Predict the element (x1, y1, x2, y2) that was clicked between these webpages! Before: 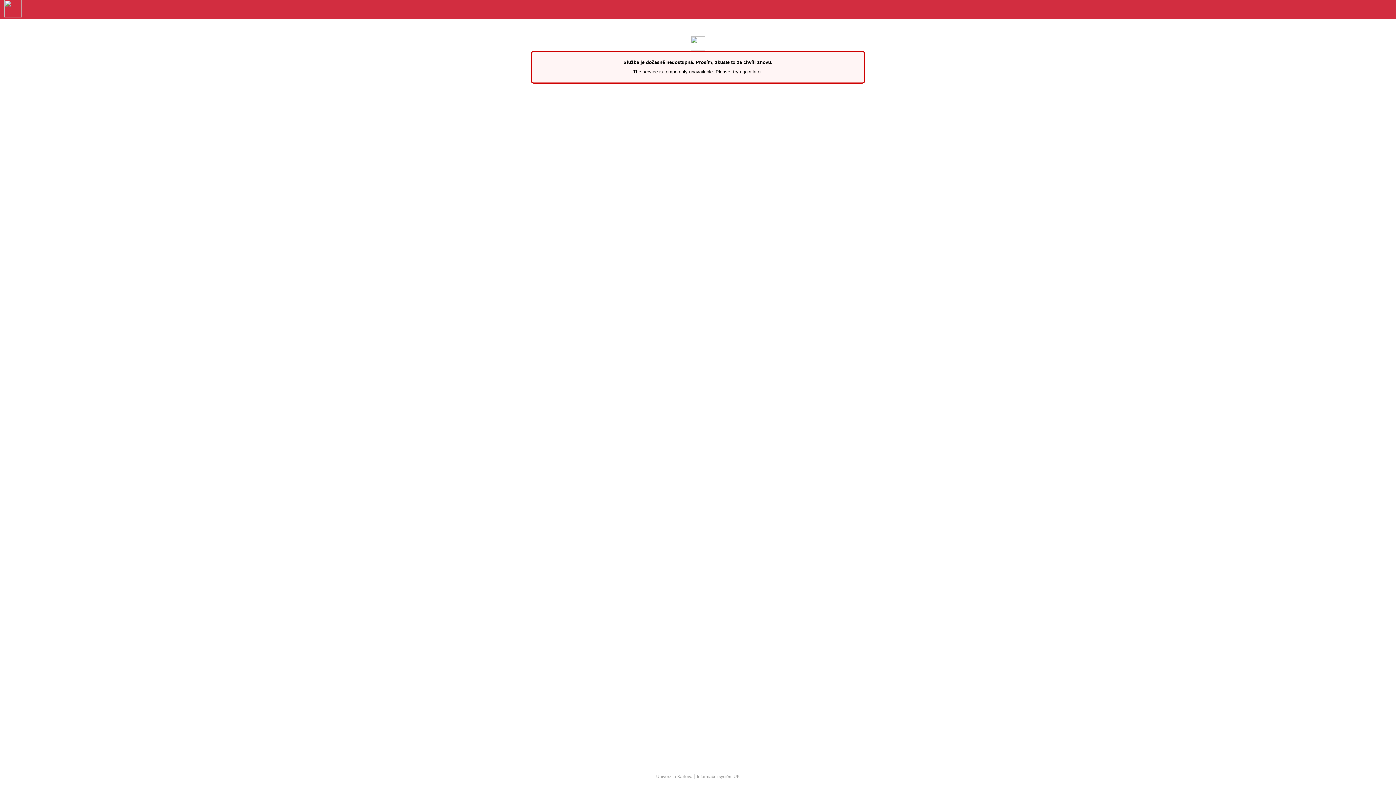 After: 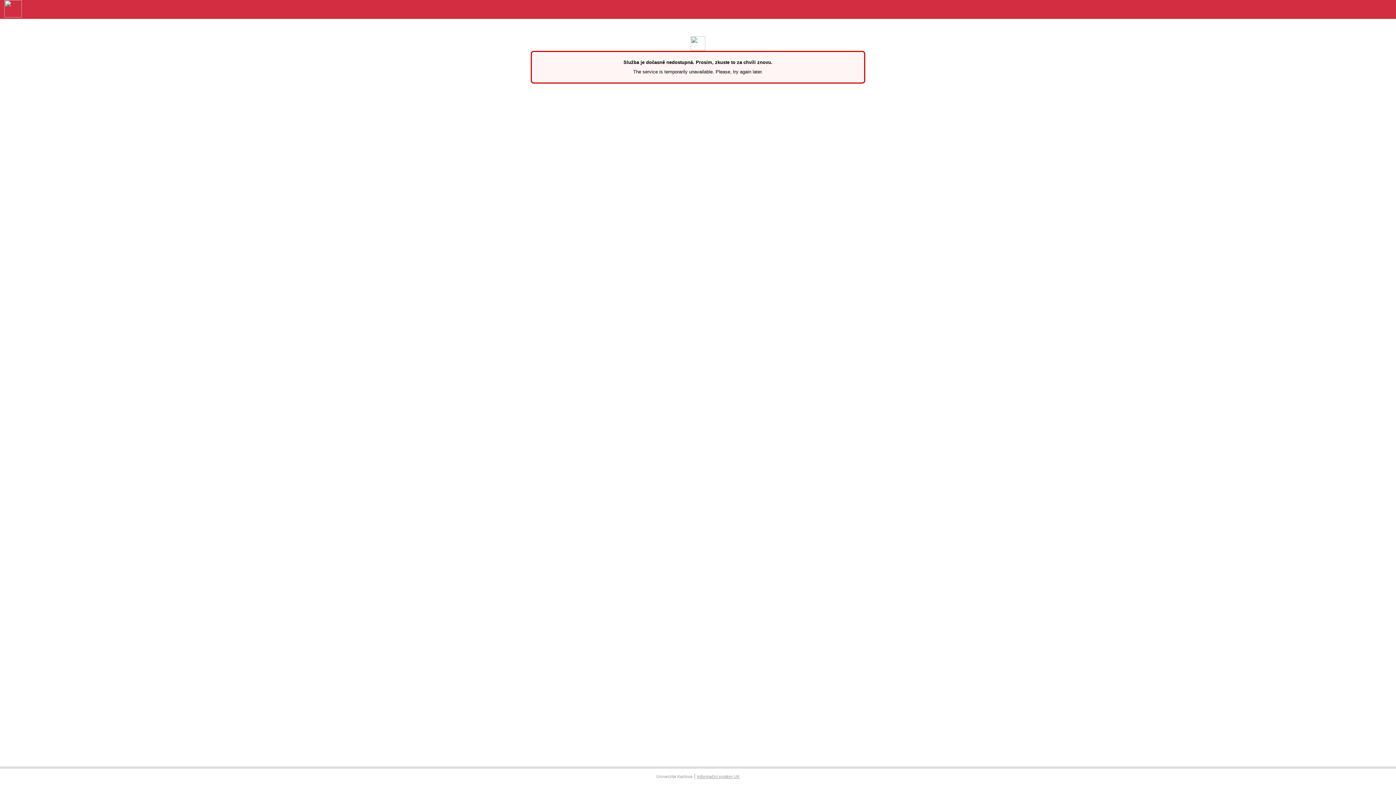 Action: label: Informační systém UK bbox: (697, 774, 740, 779)